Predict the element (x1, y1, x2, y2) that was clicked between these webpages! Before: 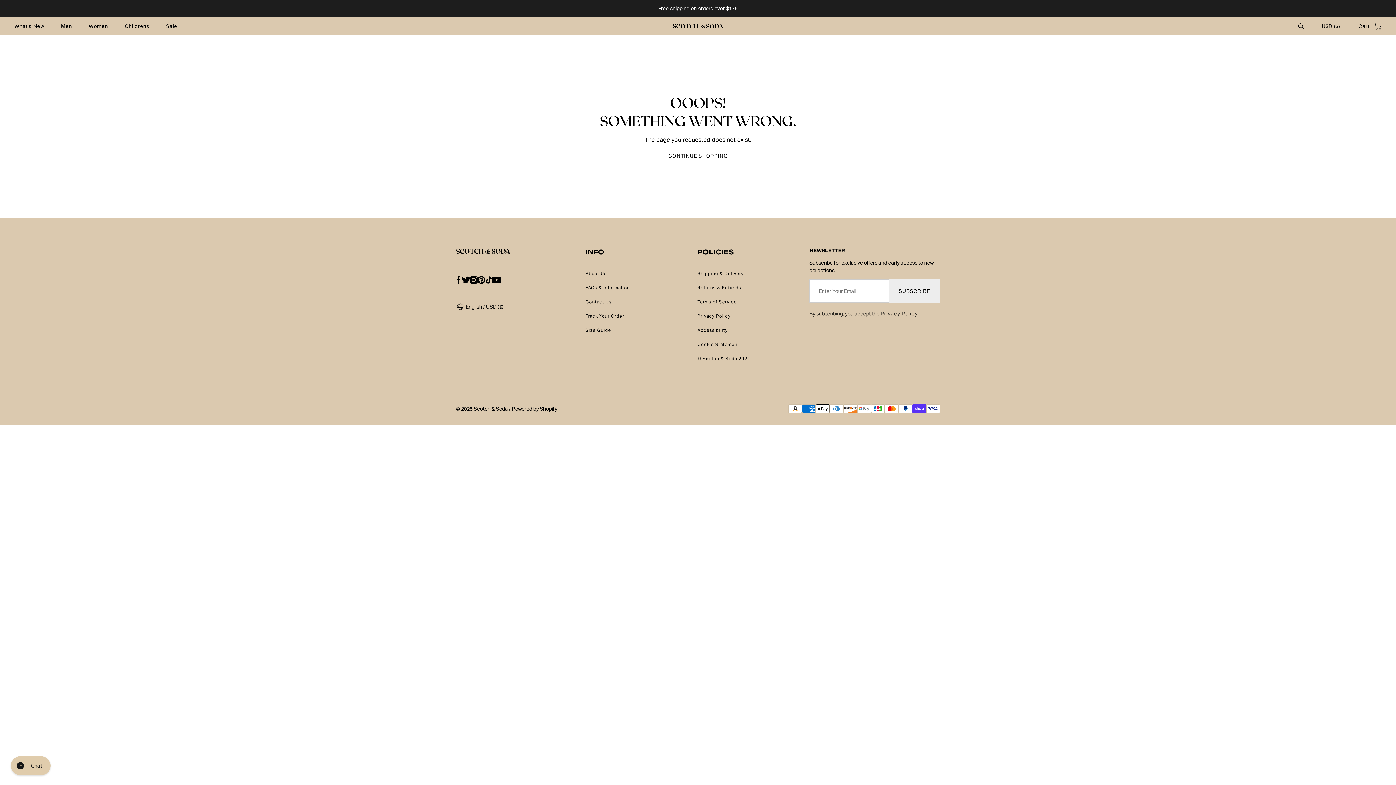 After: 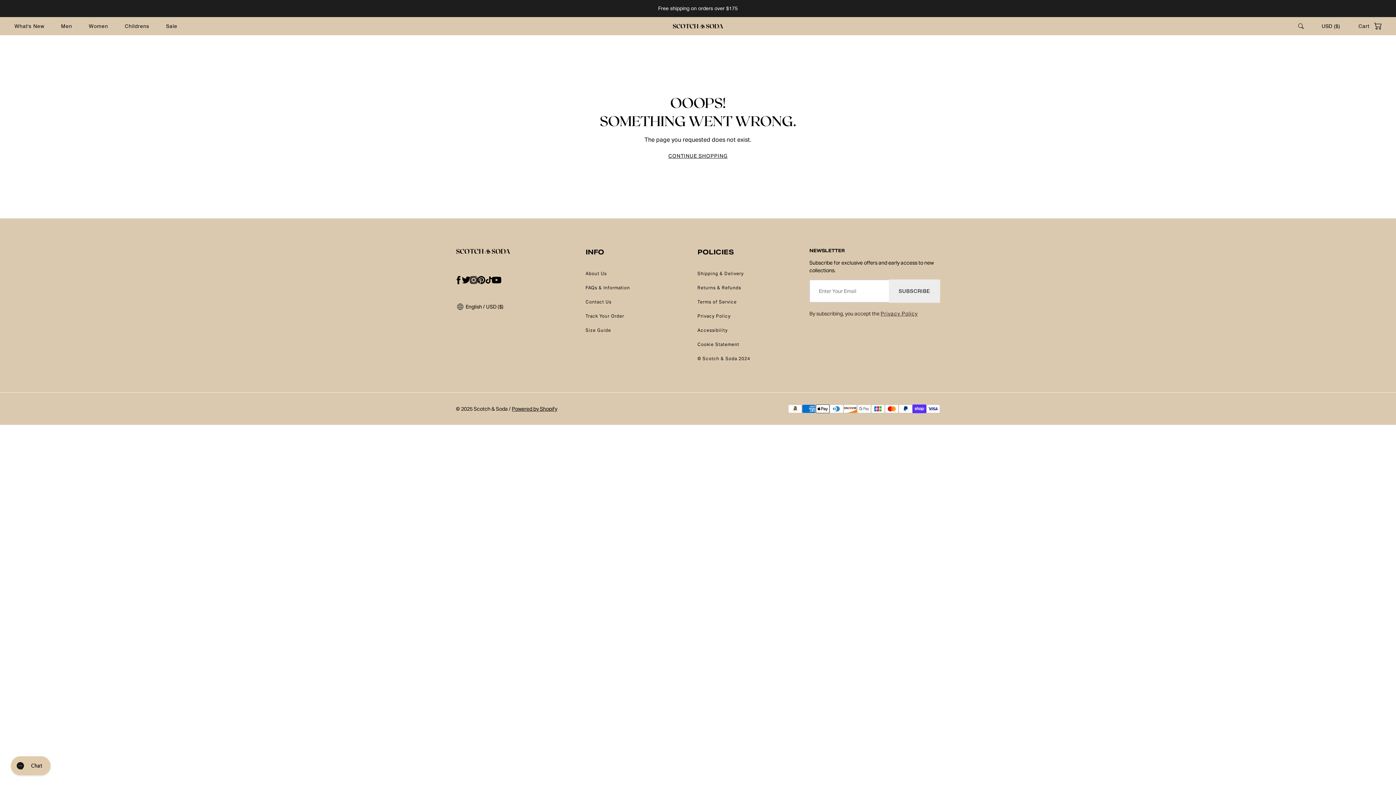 Action: label: instagram bbox: (465, 272, 481, 288)